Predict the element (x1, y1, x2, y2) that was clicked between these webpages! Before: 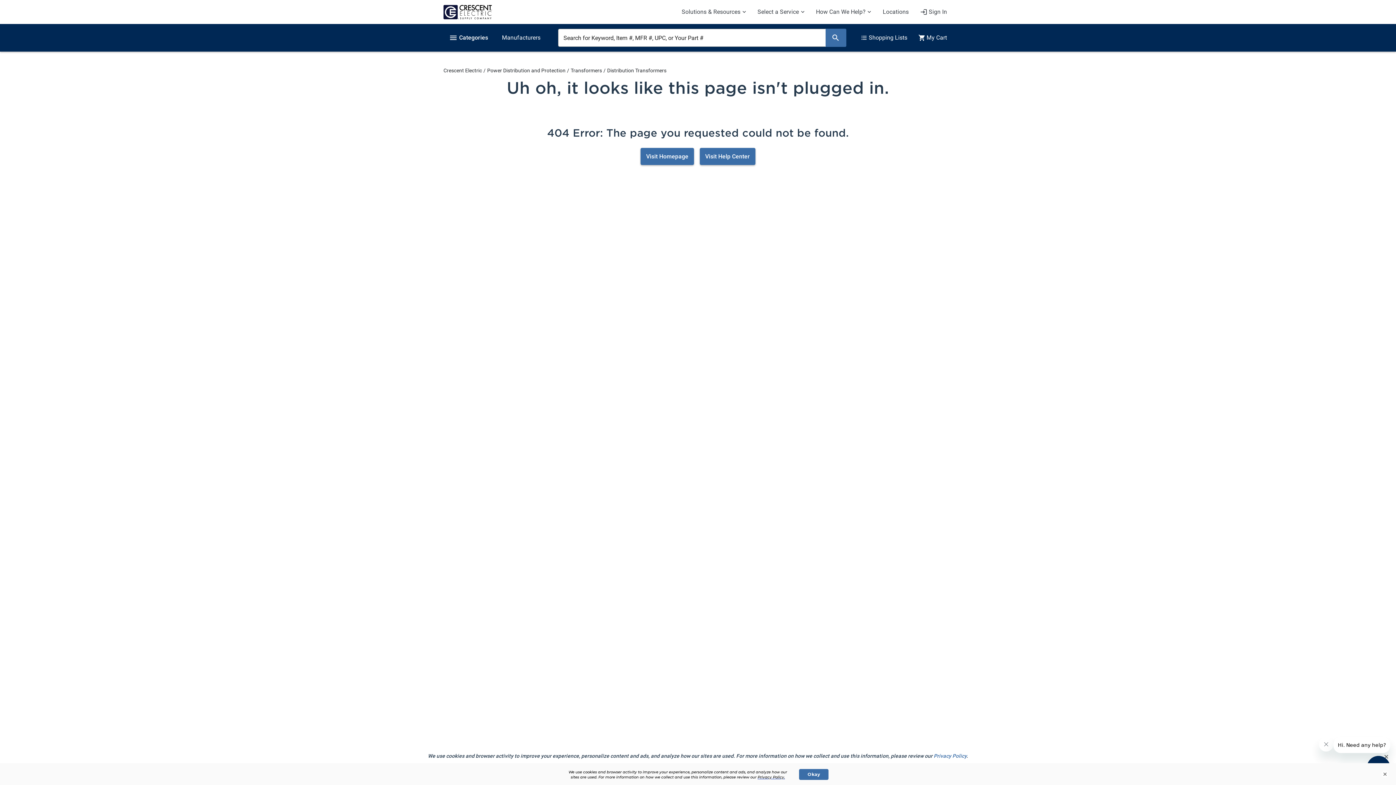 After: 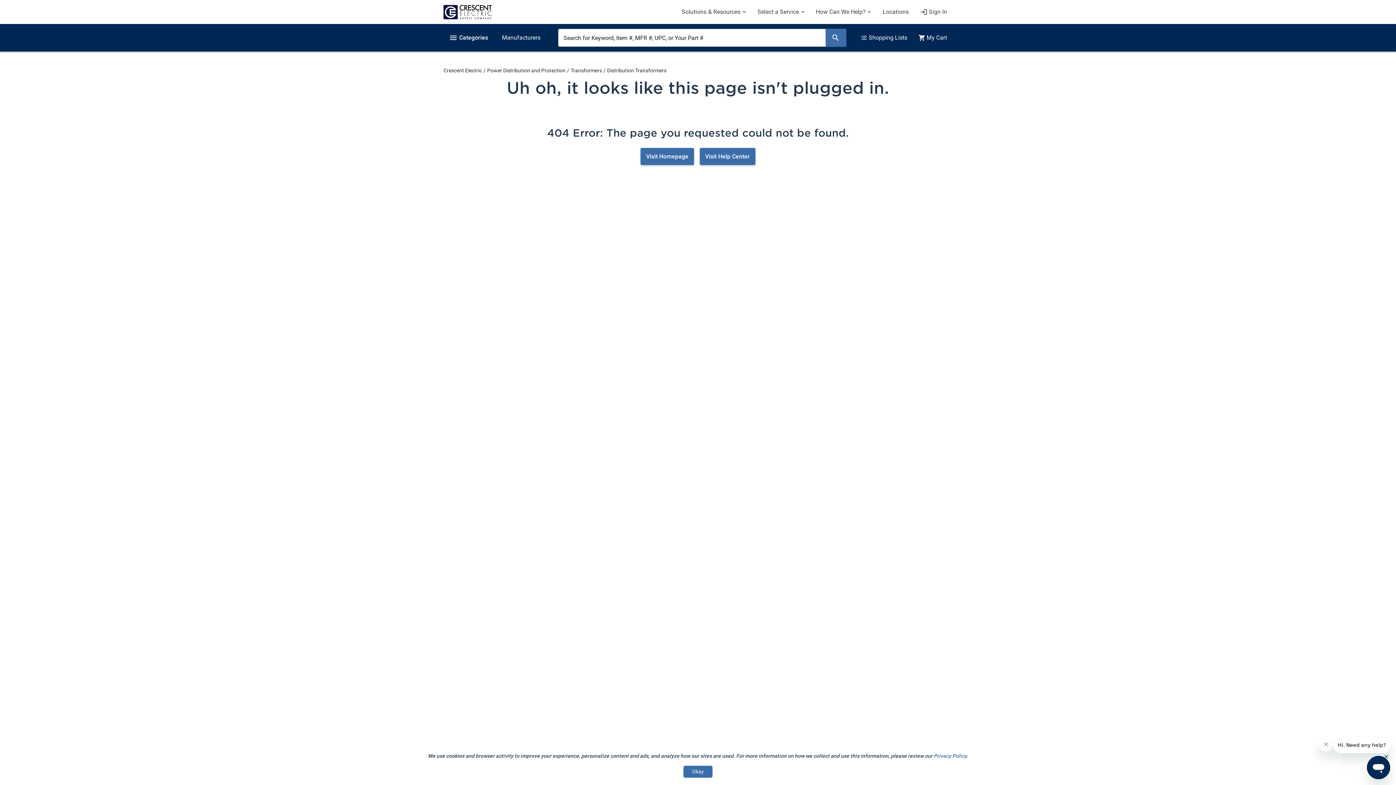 Action: bbox: (1381, 770, 1389, 778) label: ×